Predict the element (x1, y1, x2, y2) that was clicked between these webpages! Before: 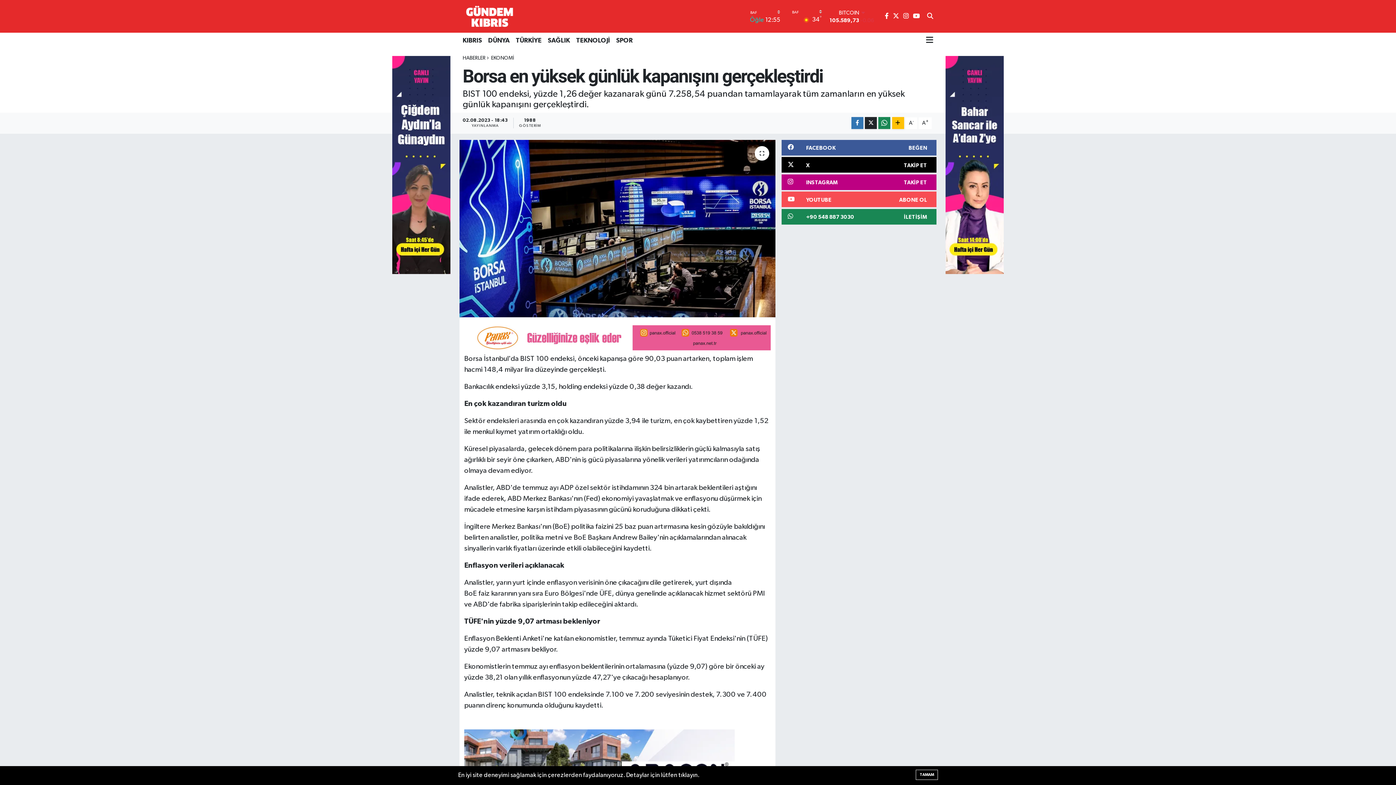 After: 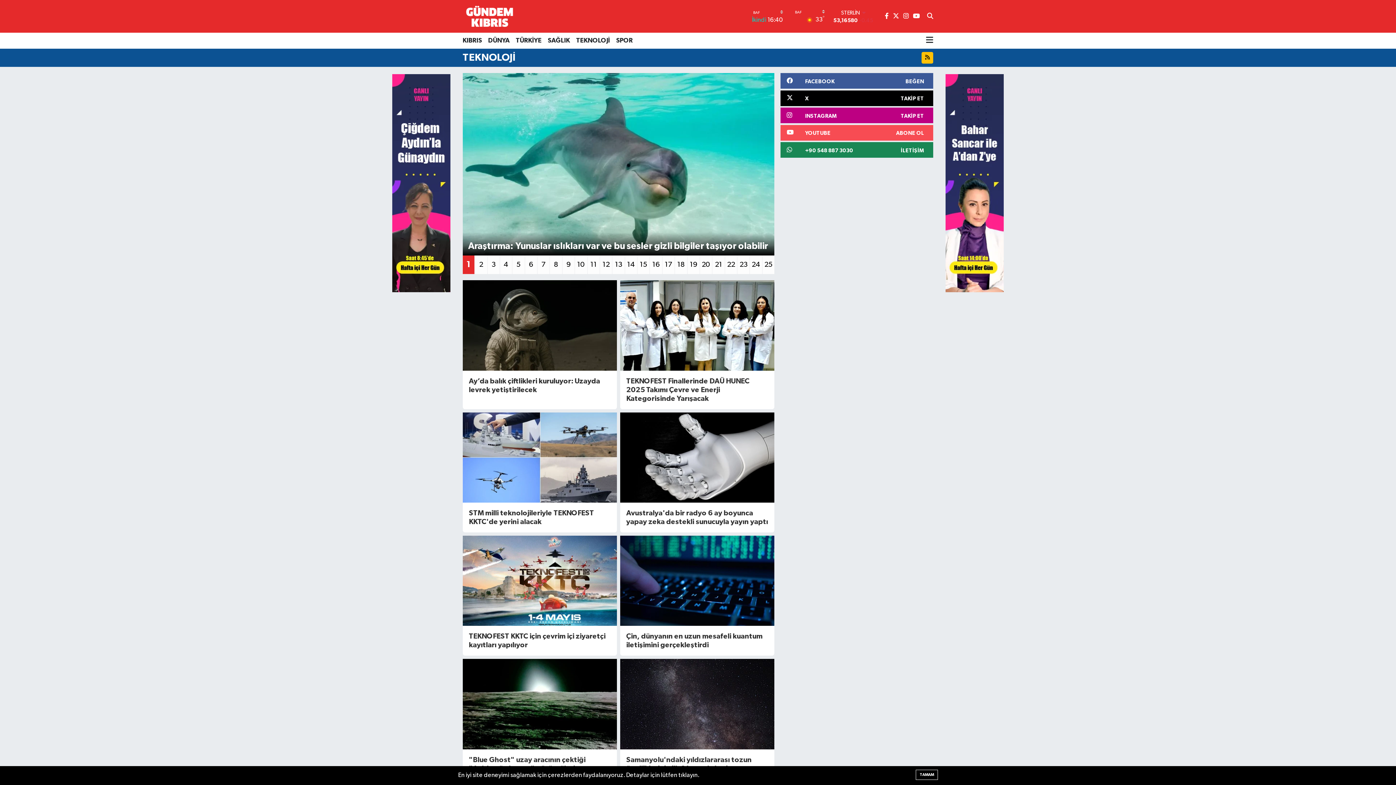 Action: bbox: (573, 32, 613, 48) label: TEKNOLOJİ